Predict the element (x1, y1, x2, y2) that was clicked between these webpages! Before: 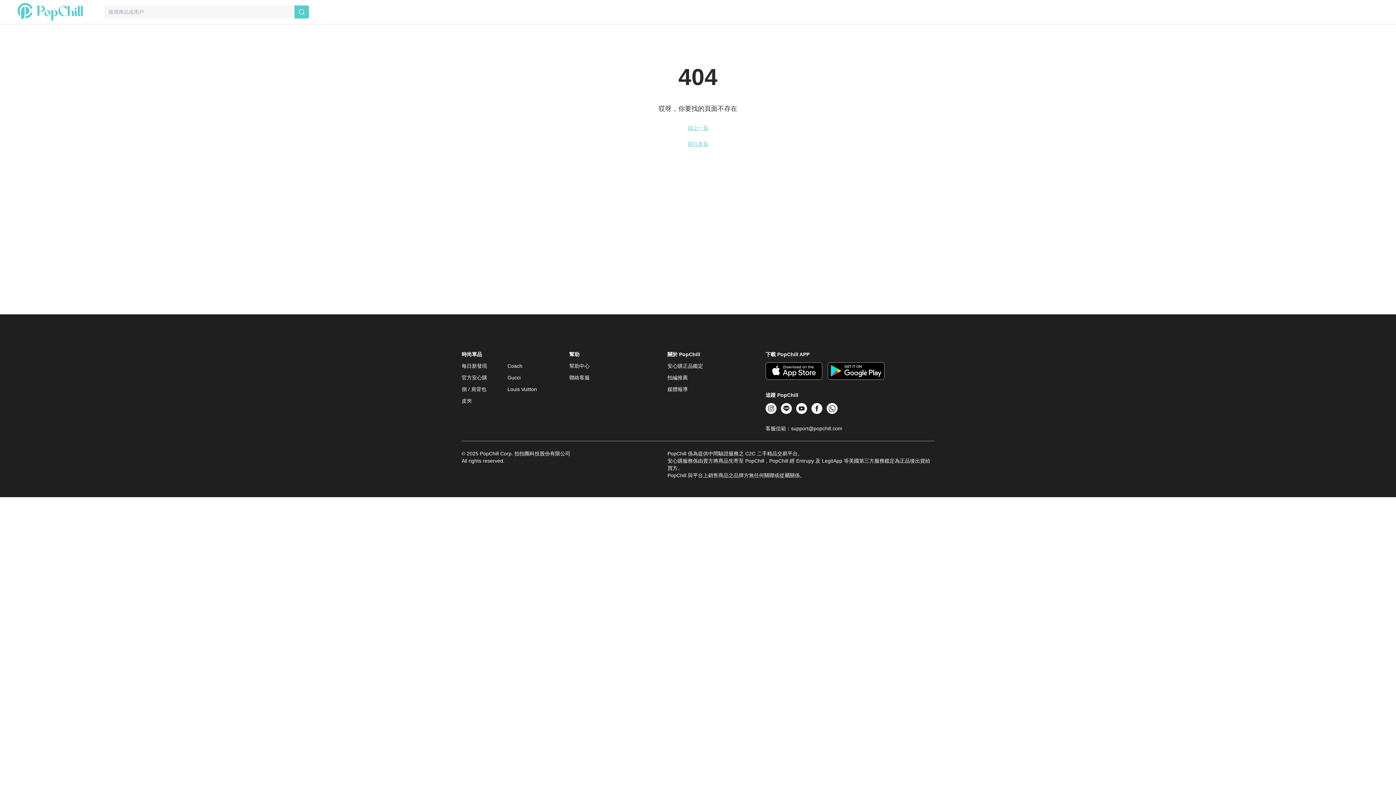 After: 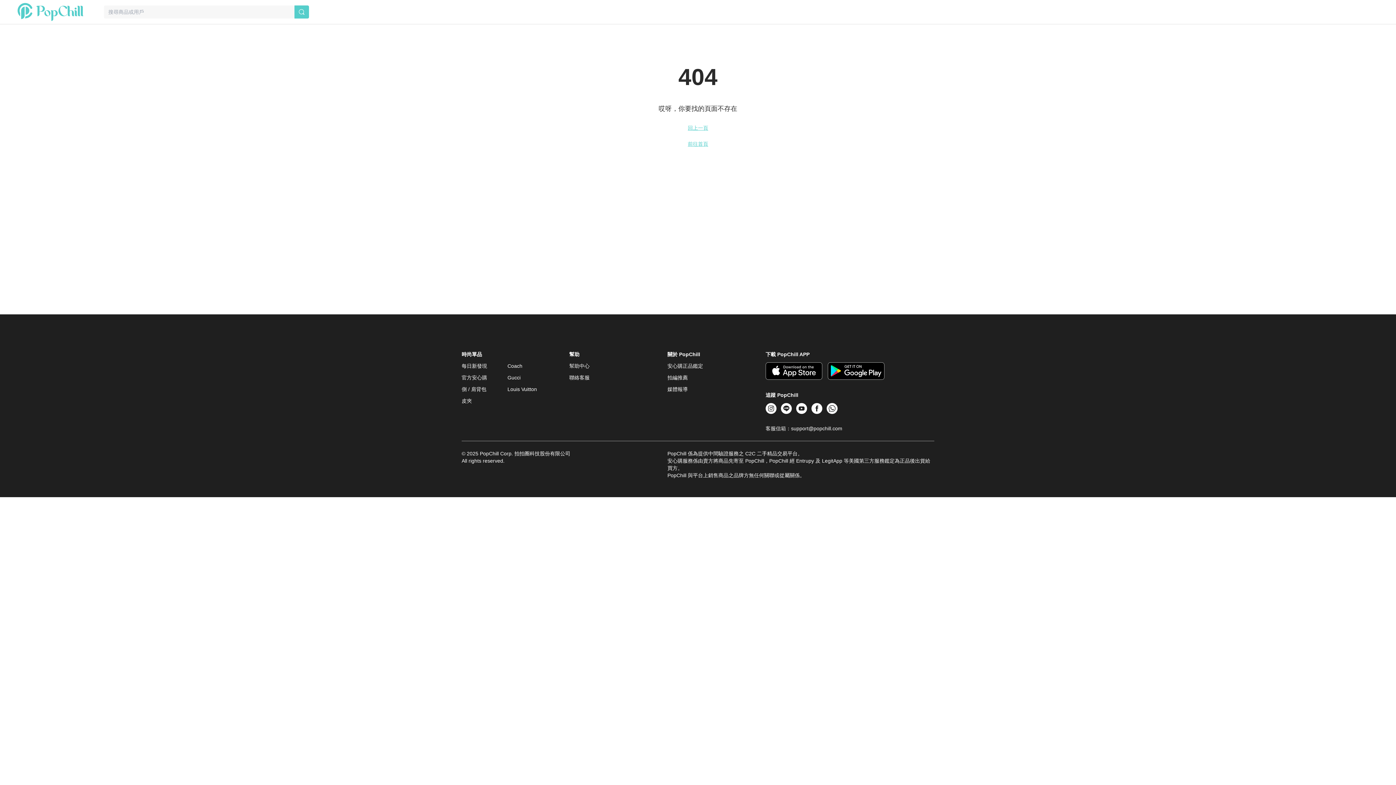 Action: bbox: (826, 403, 837, 414)